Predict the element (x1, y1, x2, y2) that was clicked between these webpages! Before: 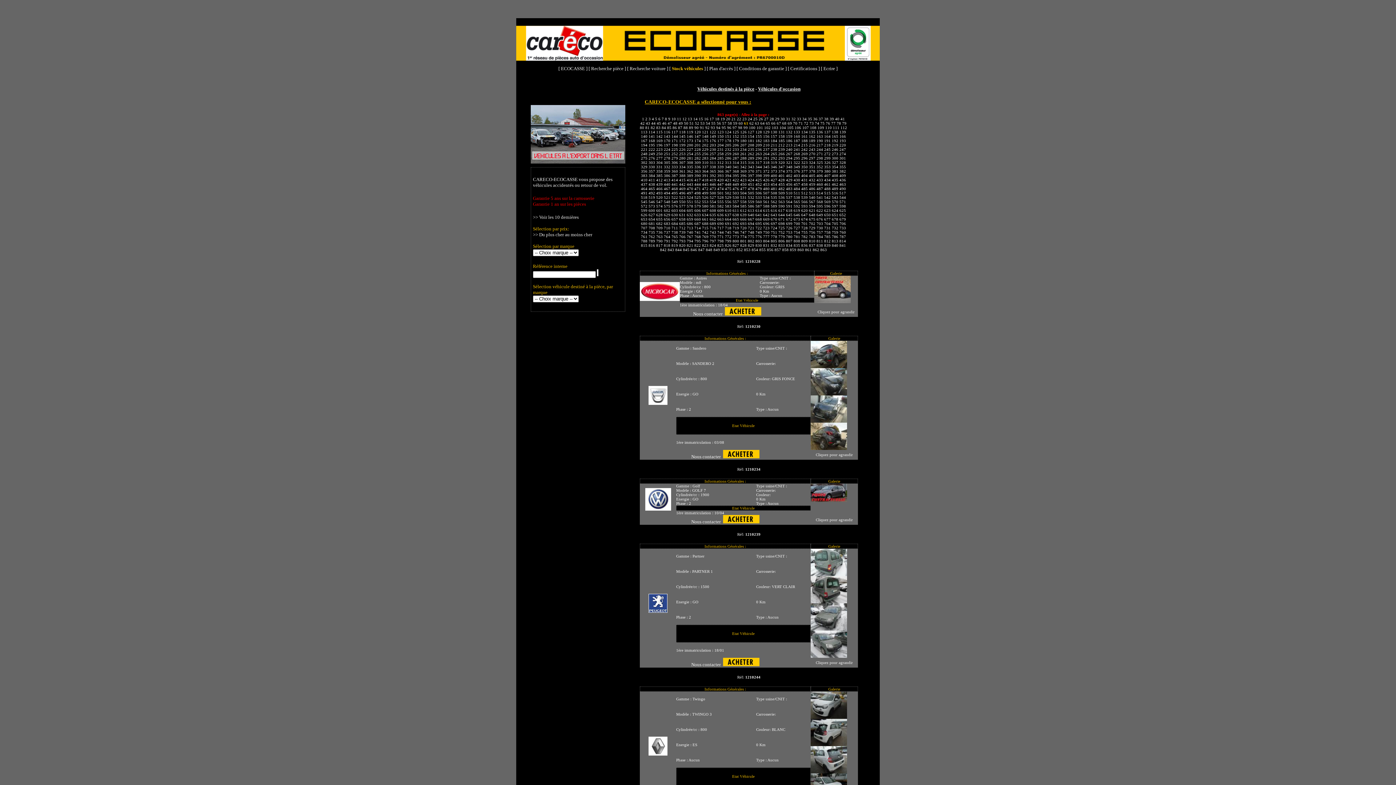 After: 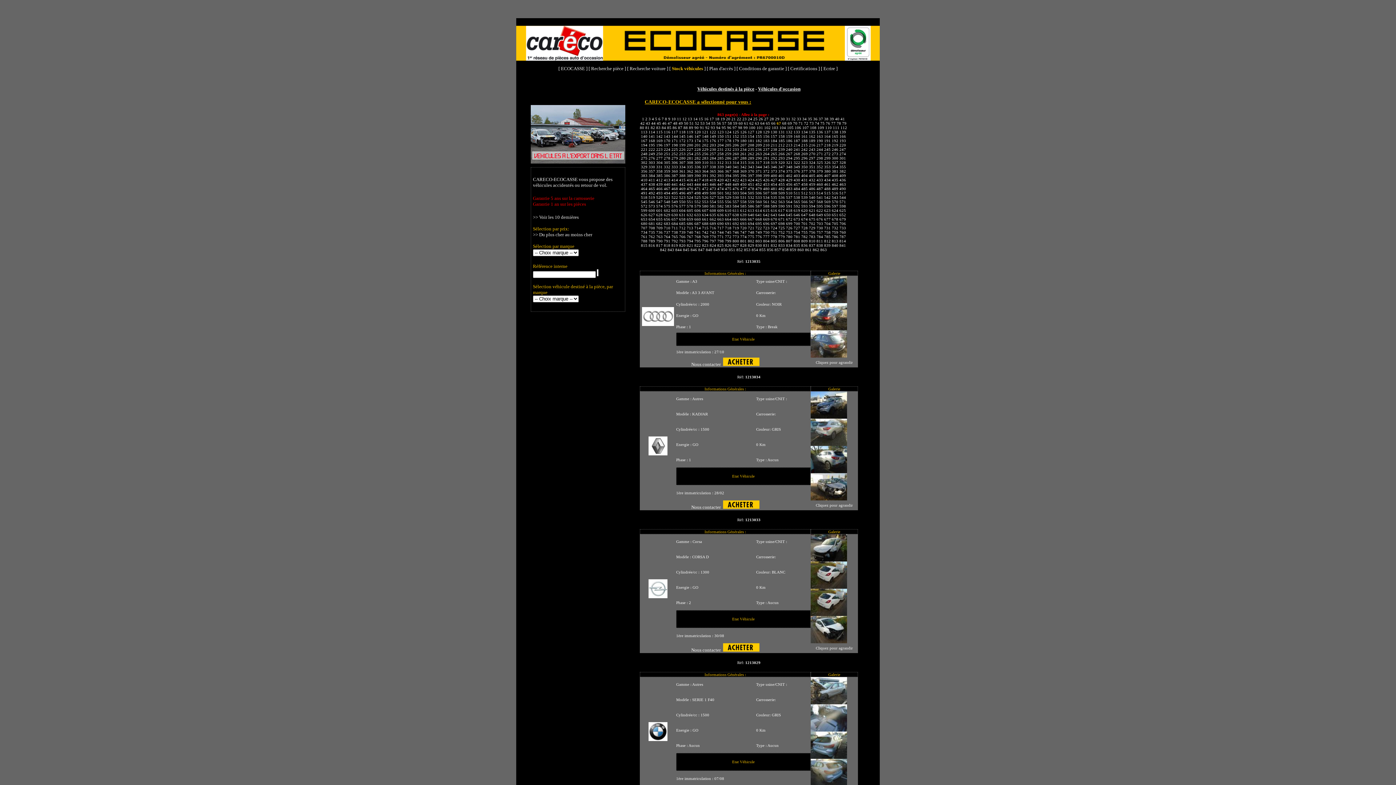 Action: bbox: (776, 121, 782, 125) label: 67 